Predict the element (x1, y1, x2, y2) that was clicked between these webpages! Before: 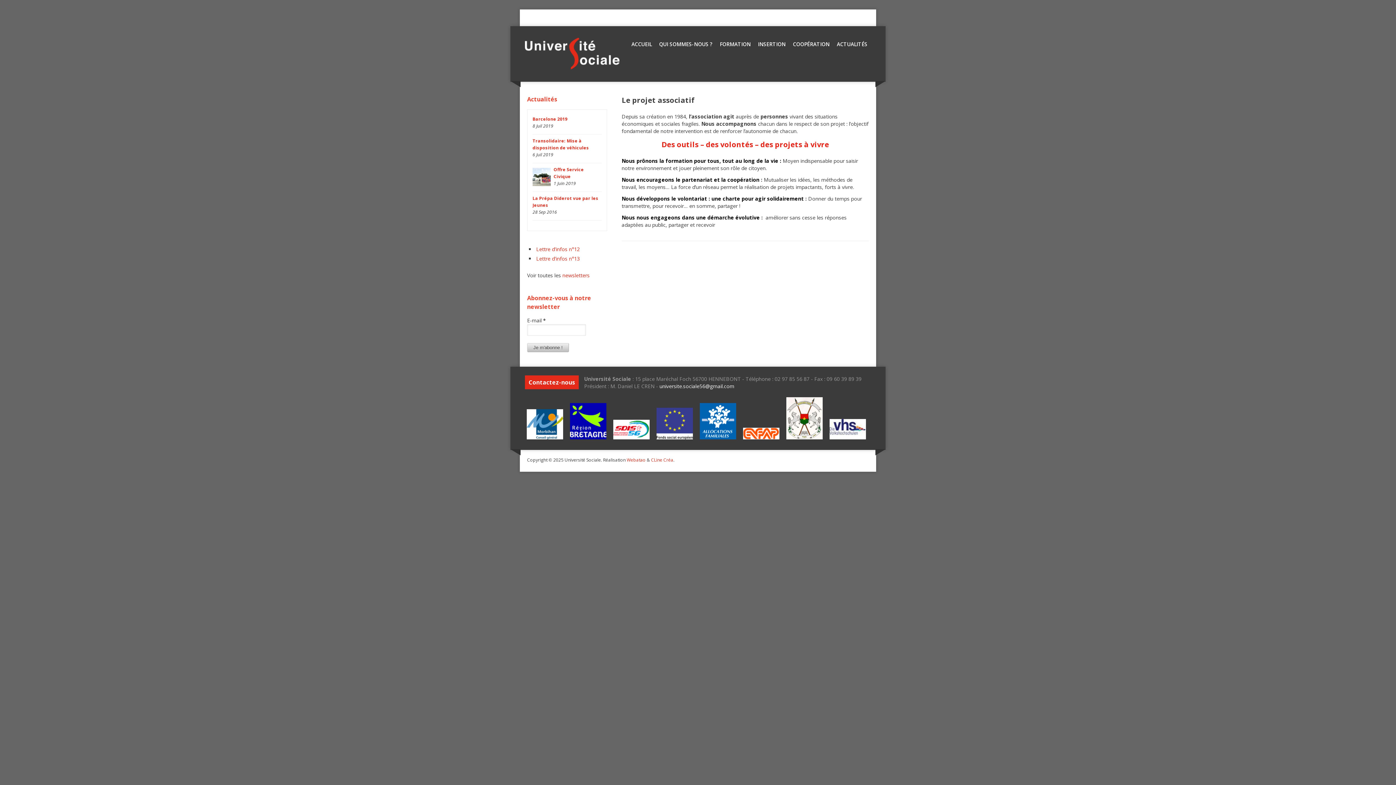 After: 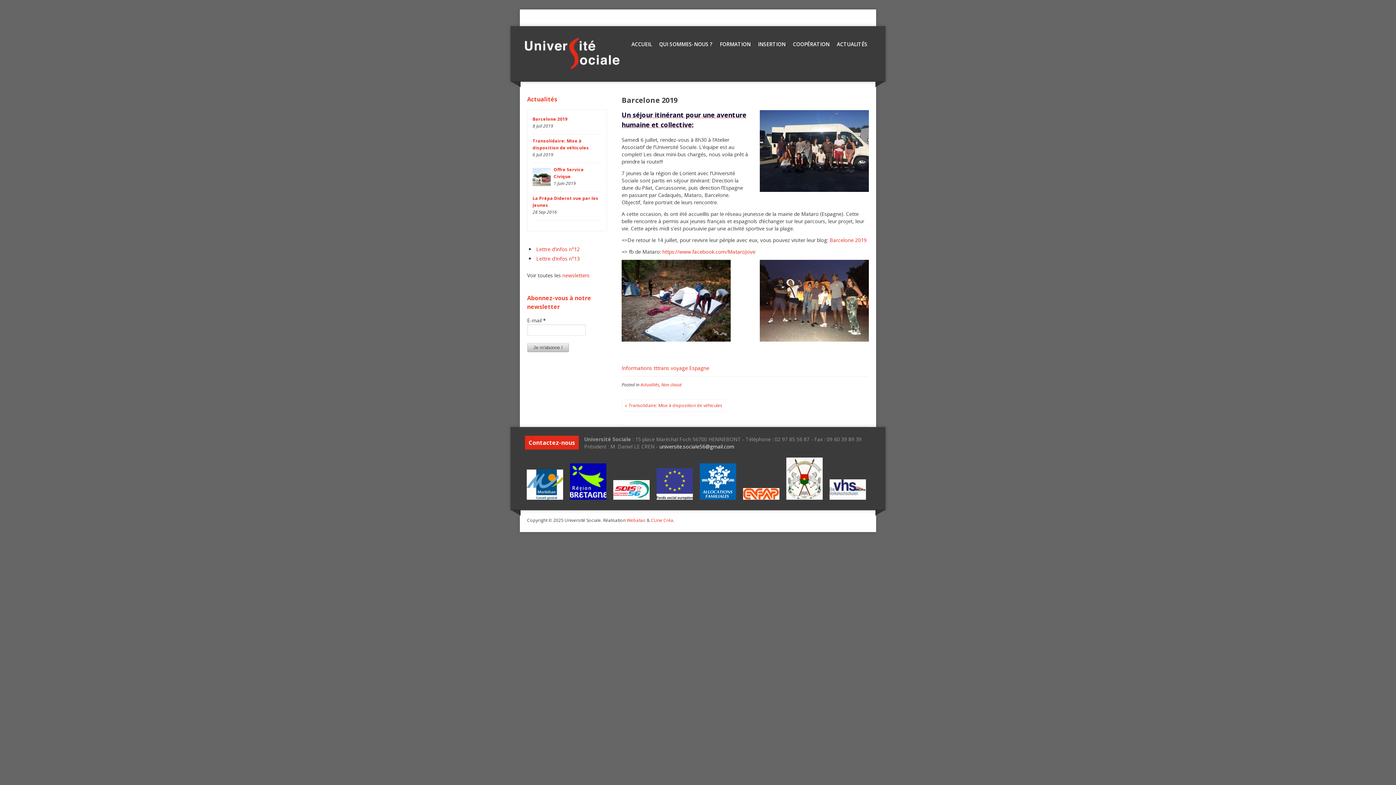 Action: label: Barcelone 2019 bbox: (532, 116, 567, 122)